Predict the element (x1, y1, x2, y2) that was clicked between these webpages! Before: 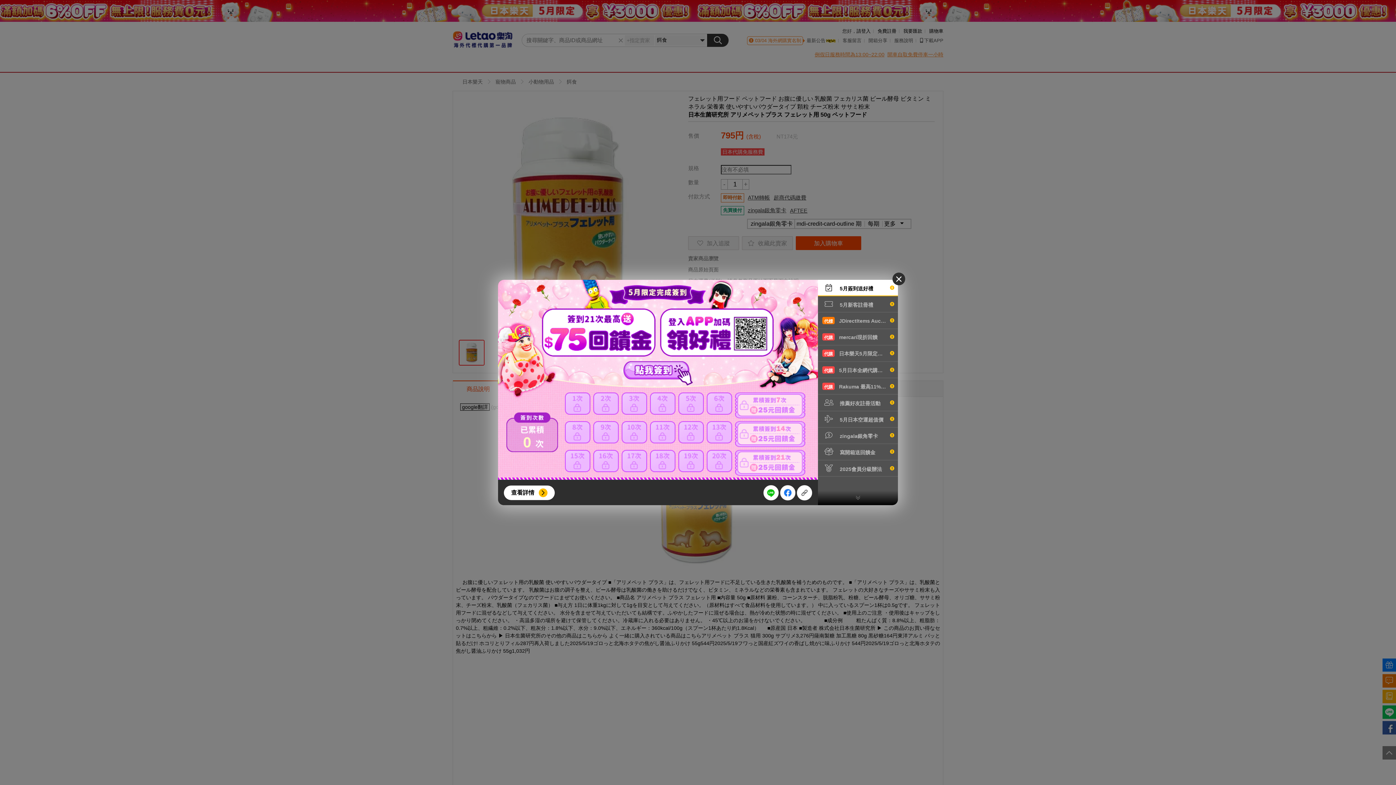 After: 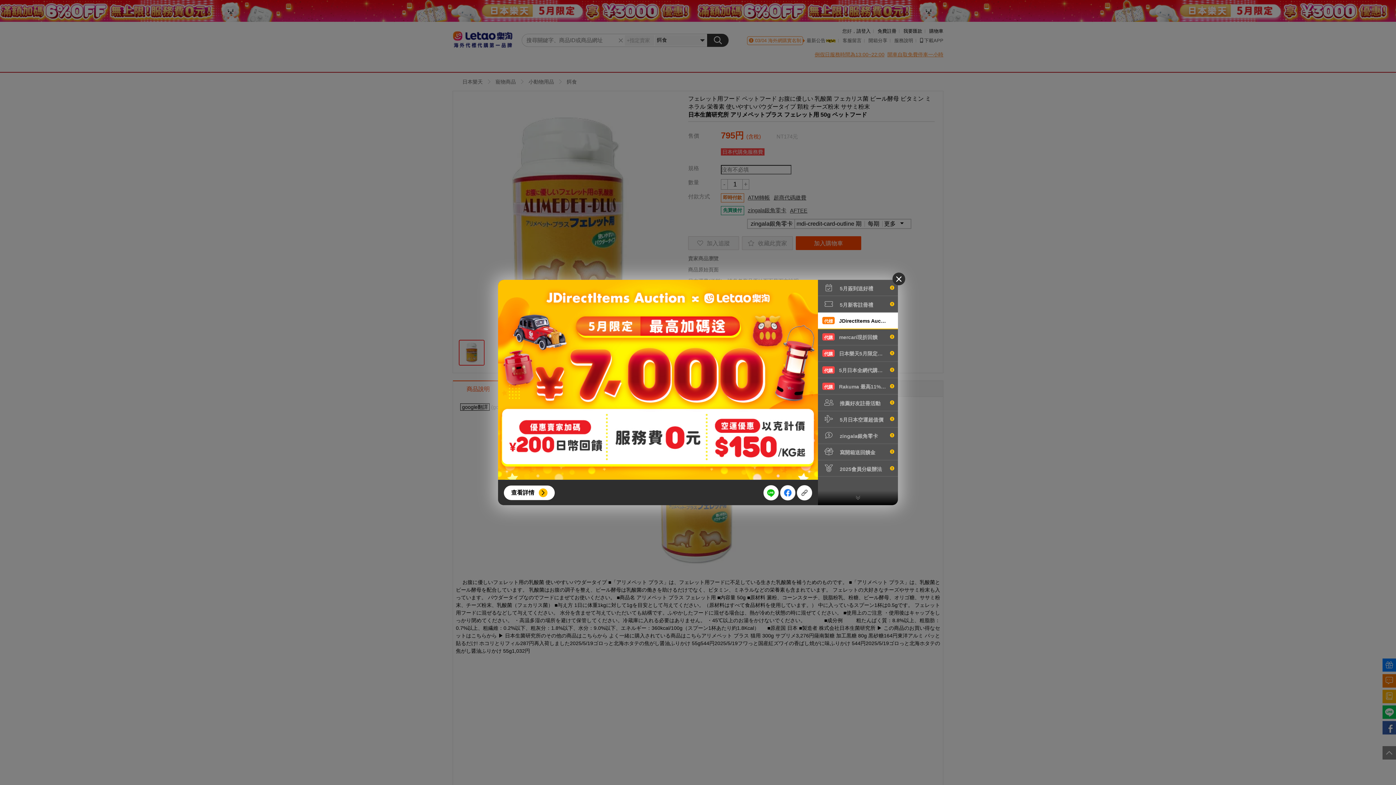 Action: bbox: (818, 312, 898, 329) label: 代標 JDirectItems Auction回饋